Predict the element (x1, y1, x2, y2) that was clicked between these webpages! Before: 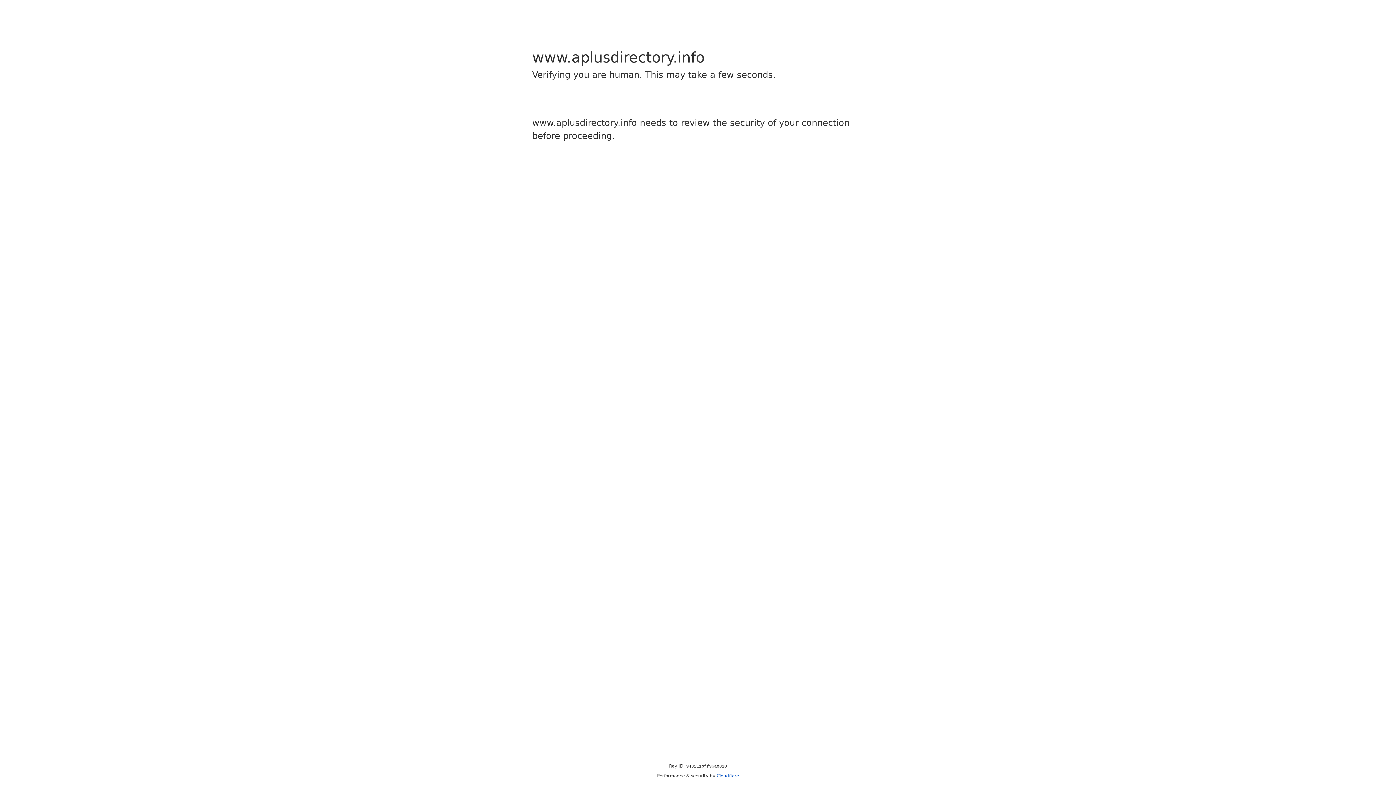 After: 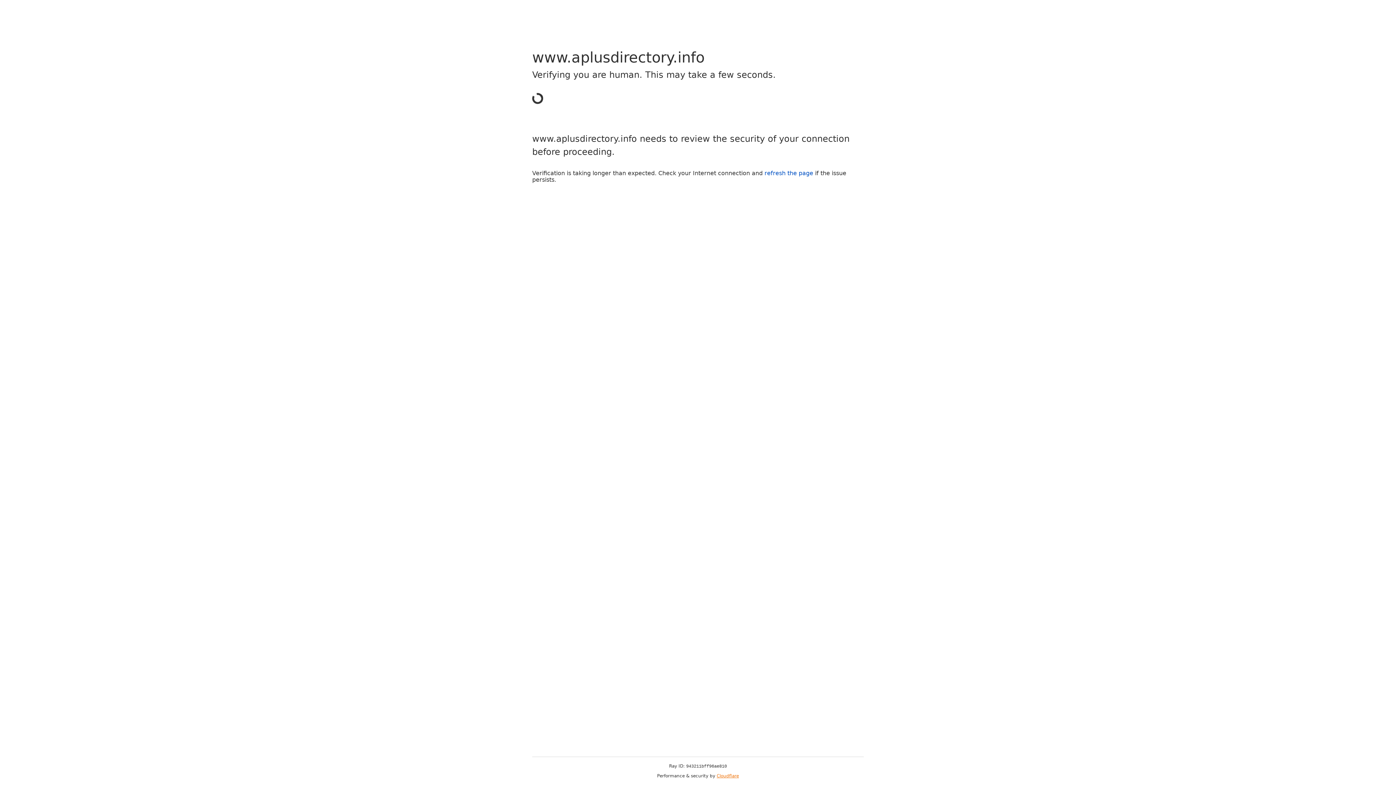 Action: bbox: (716, 773, 739, 778) label: Cloudflare